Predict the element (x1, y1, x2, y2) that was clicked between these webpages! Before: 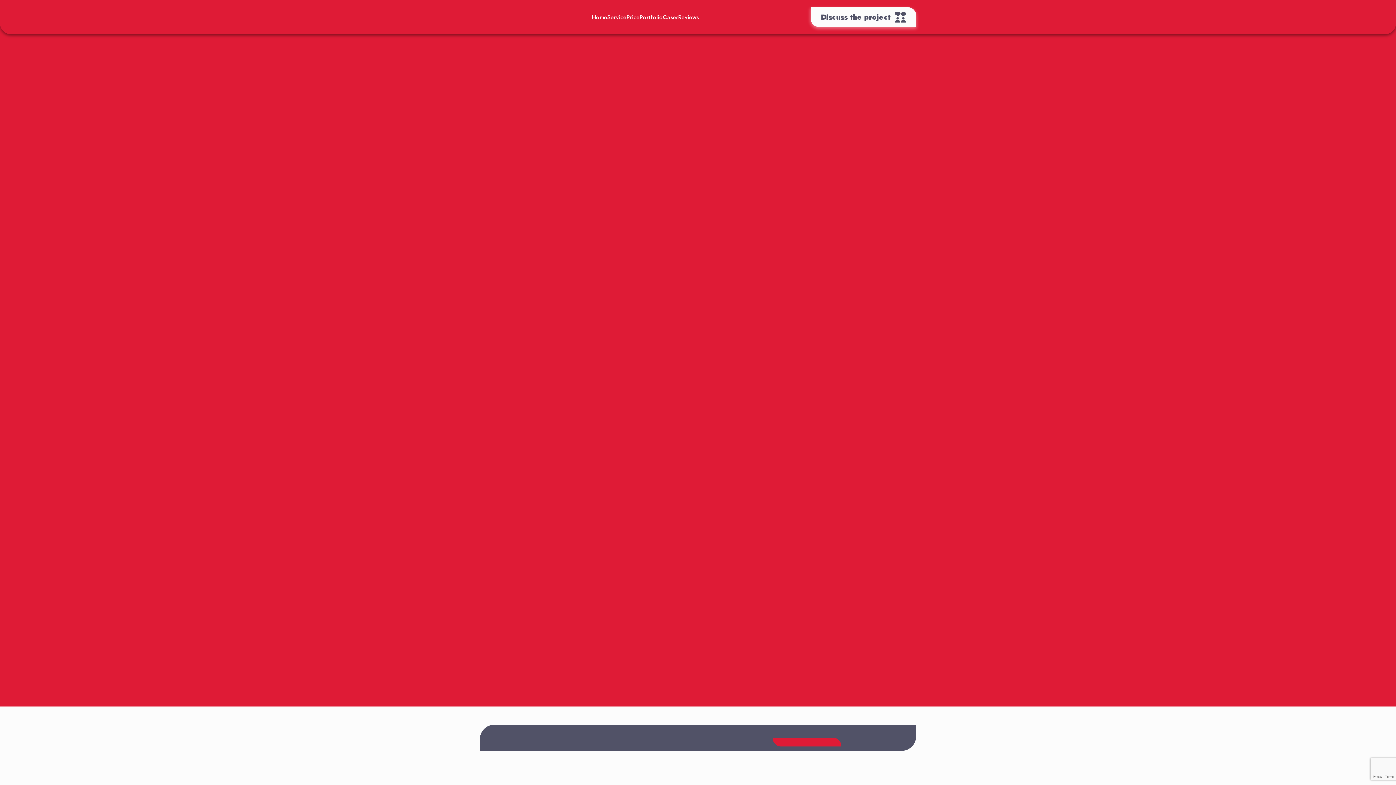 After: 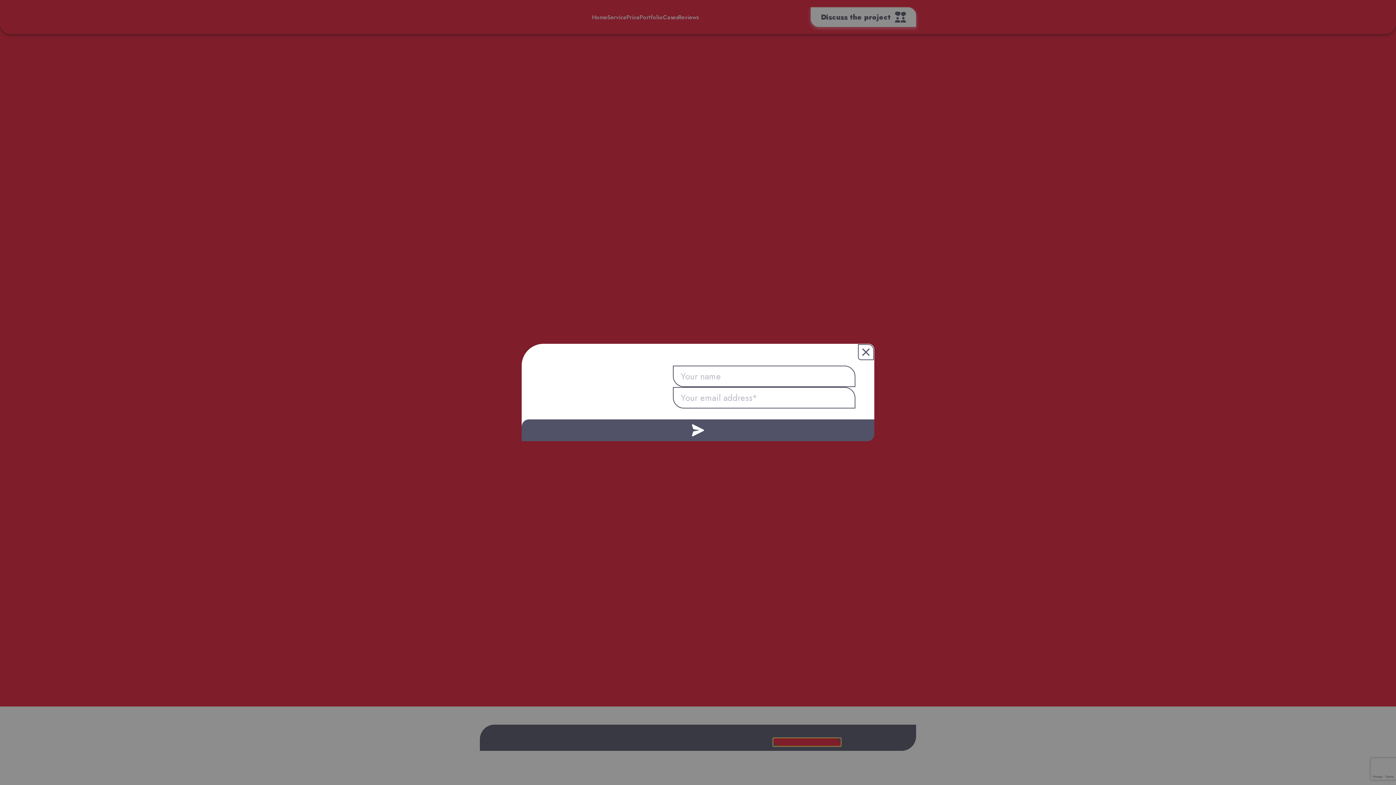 Action: bbox: (773, 738, 841, 746)